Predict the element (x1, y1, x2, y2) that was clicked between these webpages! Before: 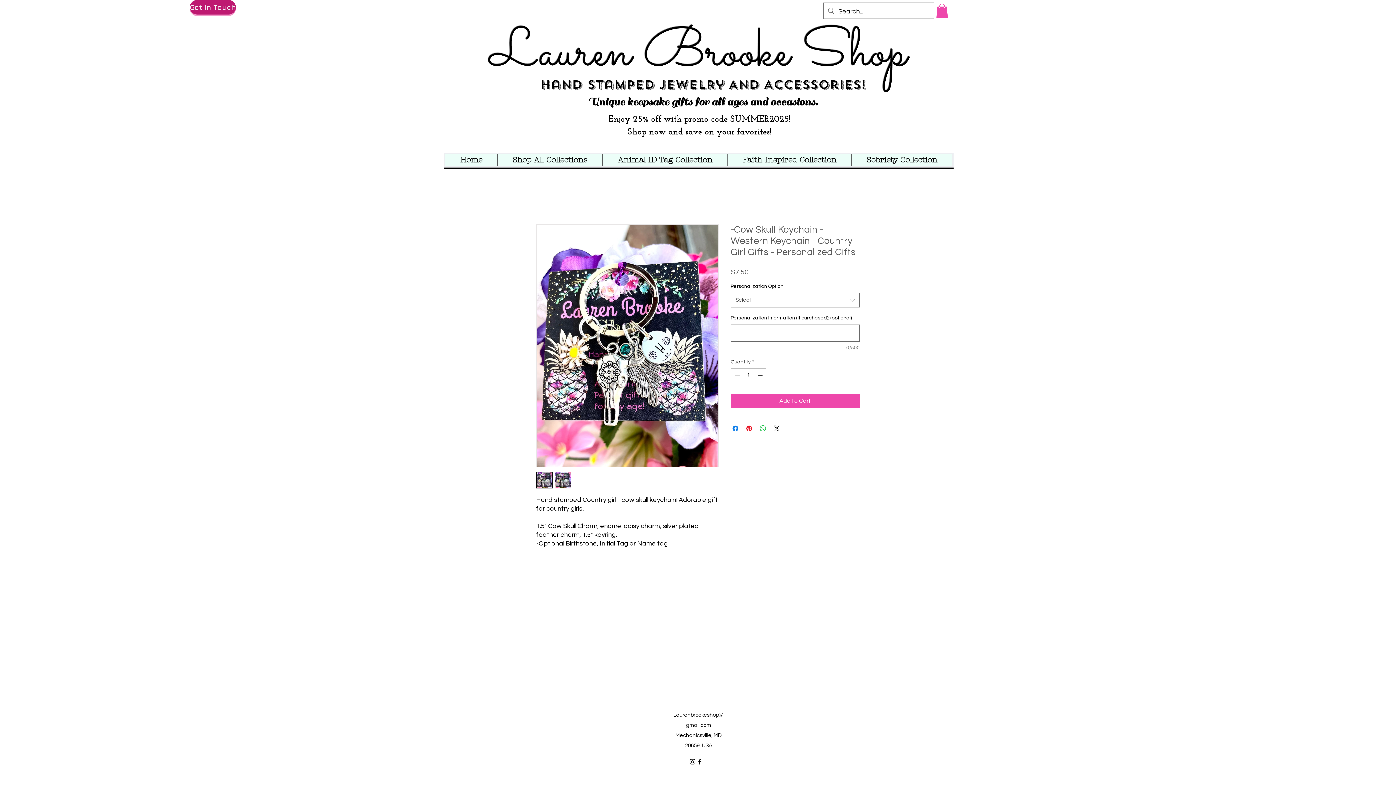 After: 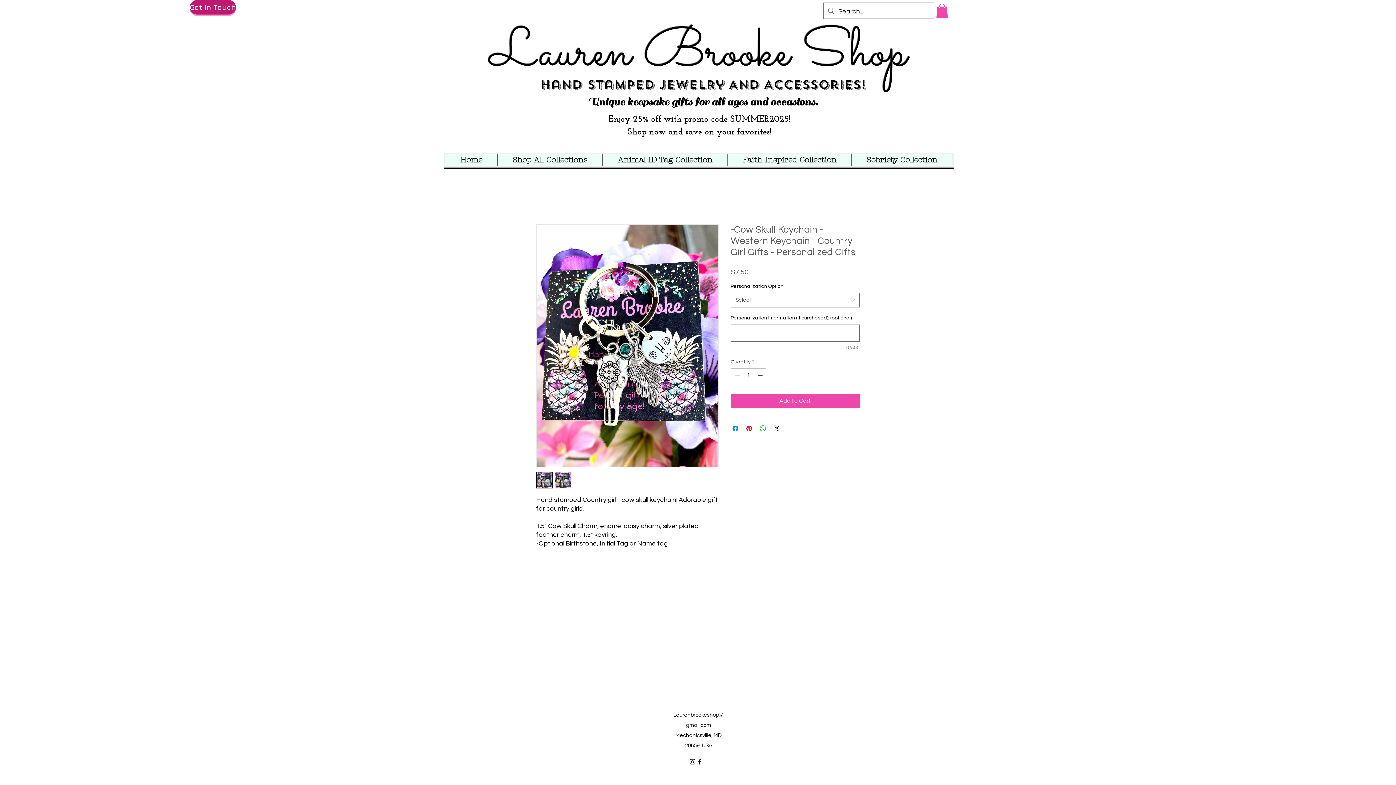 Action: bbox: (689, 758, 696, 765) label: Instagram